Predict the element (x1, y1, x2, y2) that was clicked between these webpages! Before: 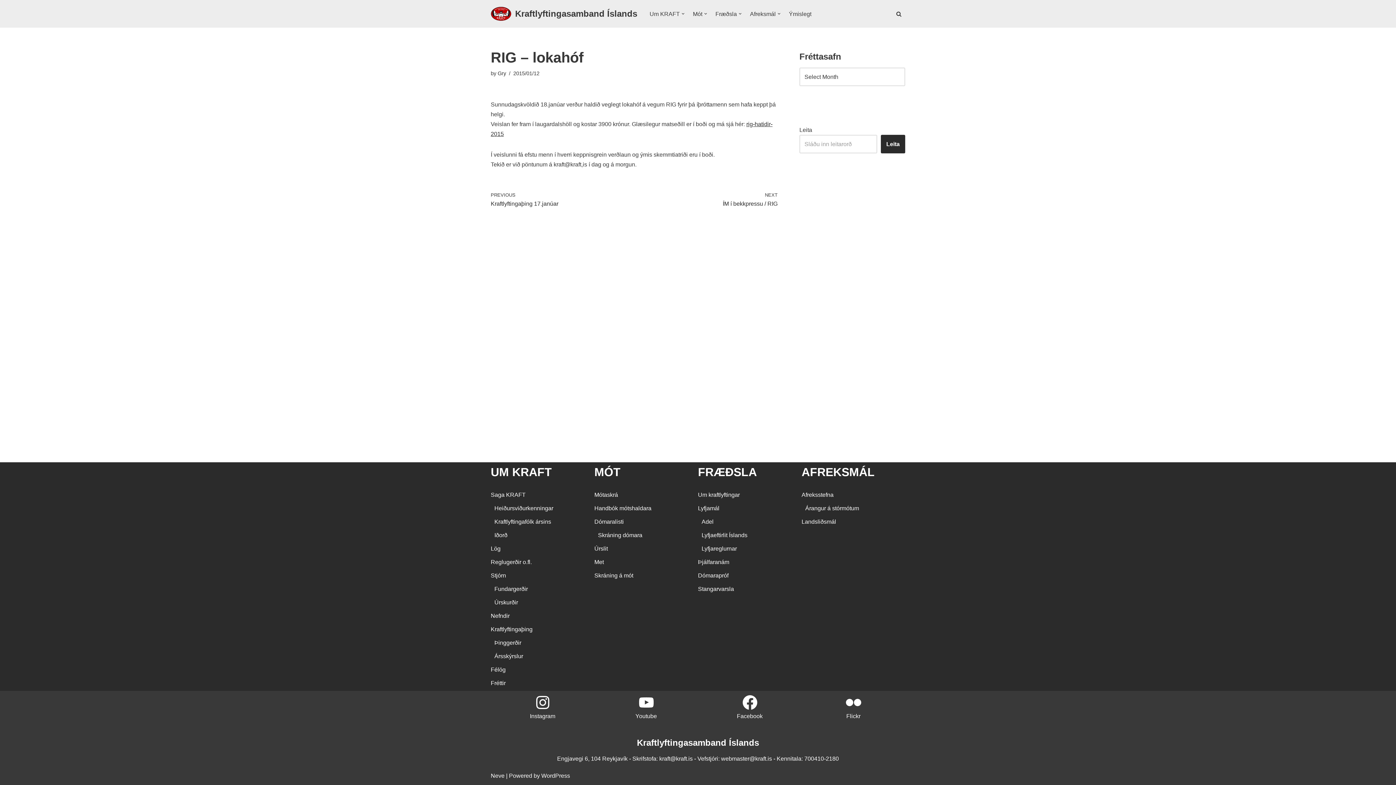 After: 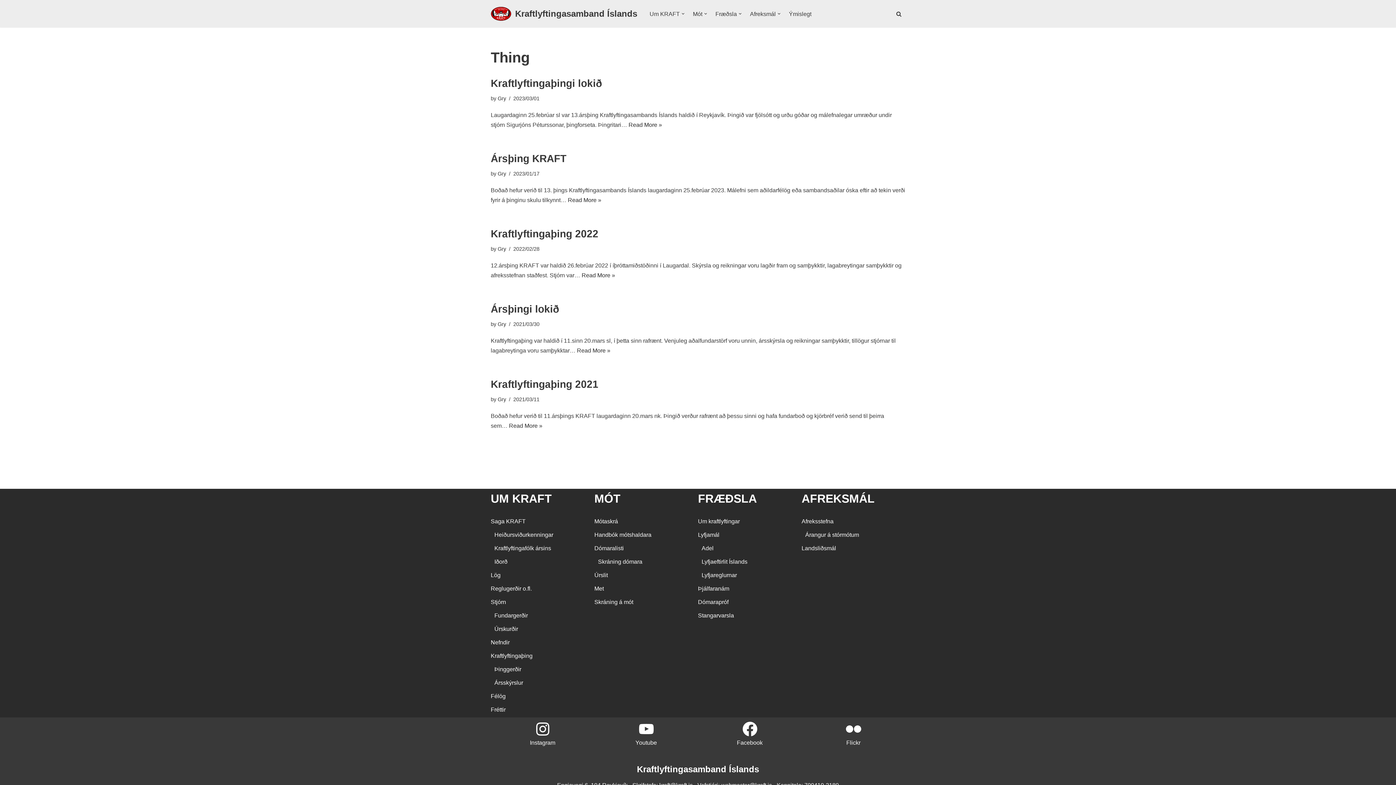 Action: bbox: (490, 626, 532, 632) label: Kraftlyftingaþing